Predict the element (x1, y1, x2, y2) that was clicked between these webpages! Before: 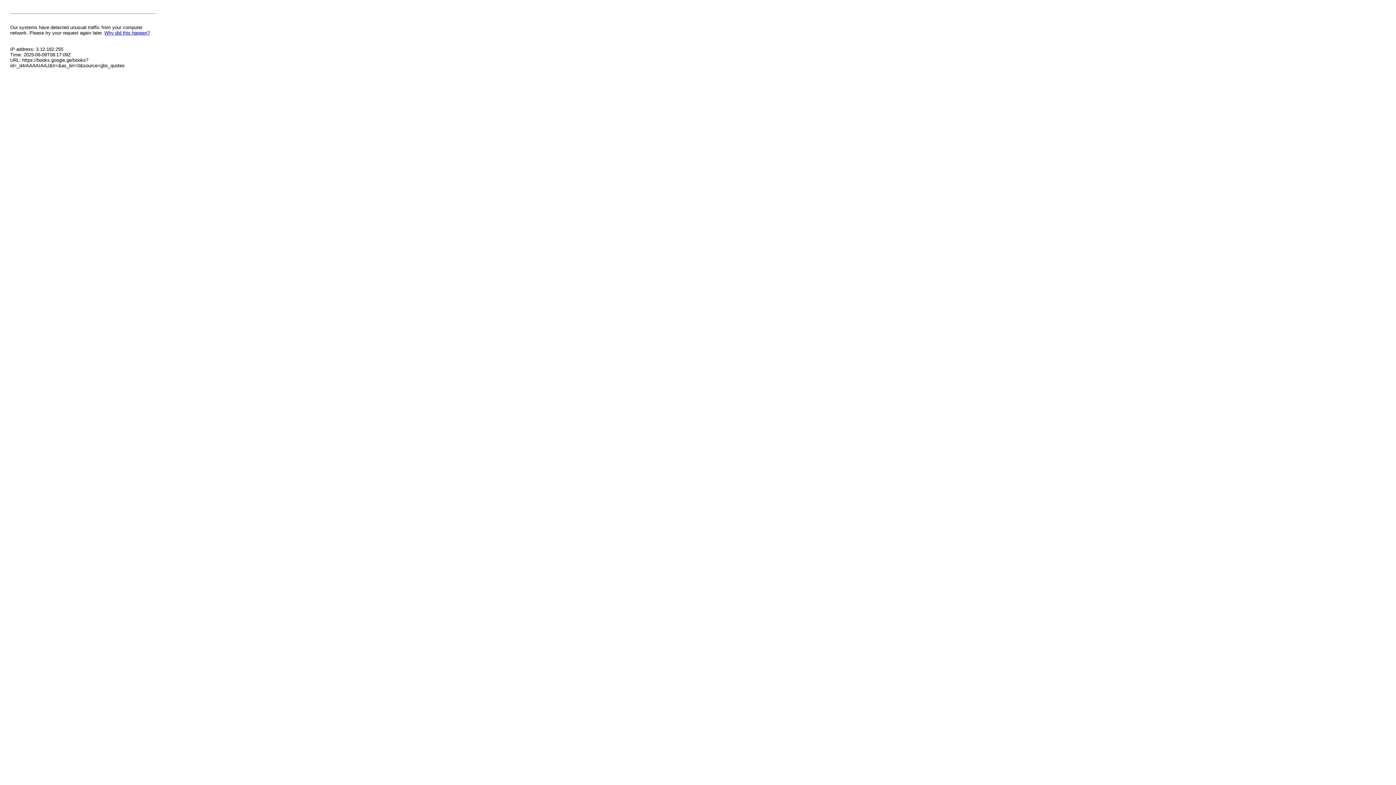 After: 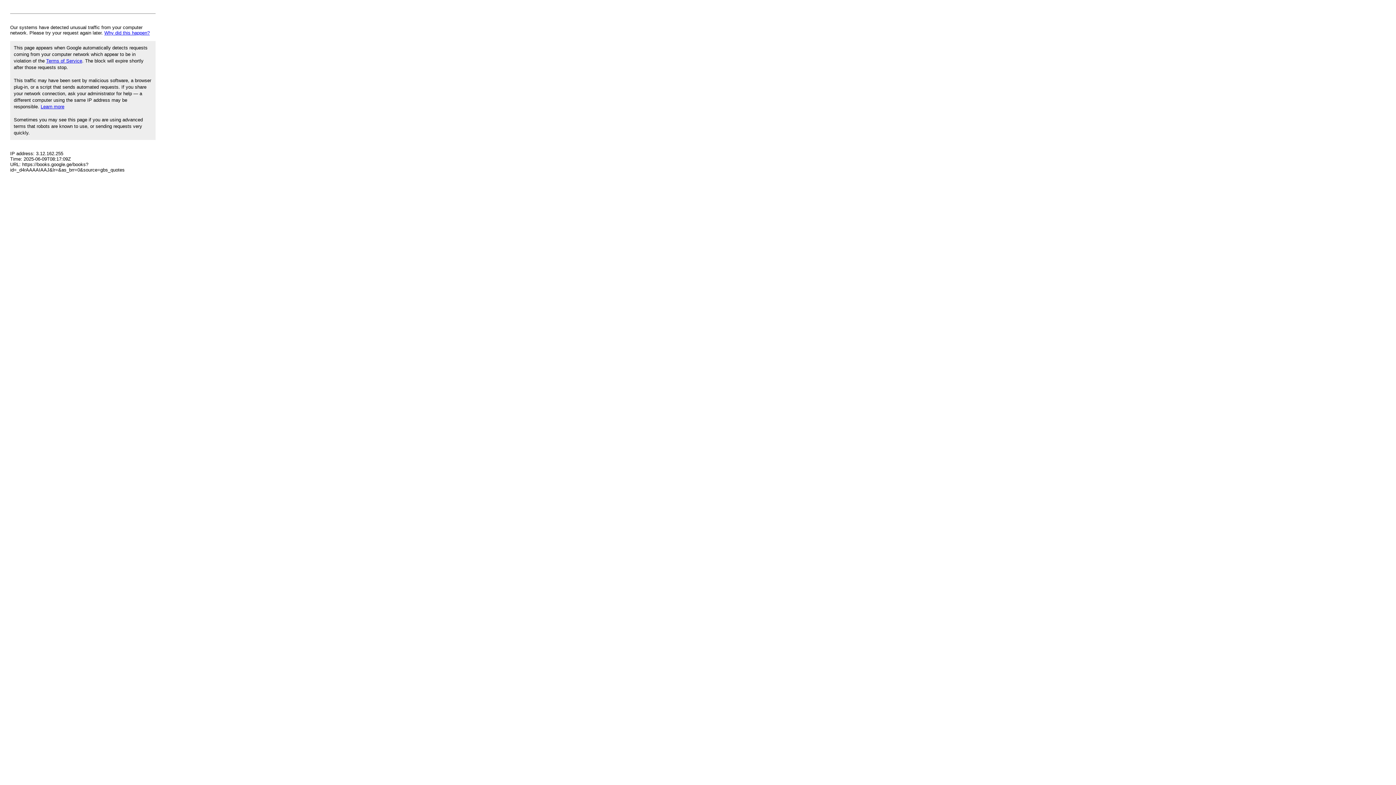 Action: bbox: (104, 30, 149, 35) label: Why did this happen?